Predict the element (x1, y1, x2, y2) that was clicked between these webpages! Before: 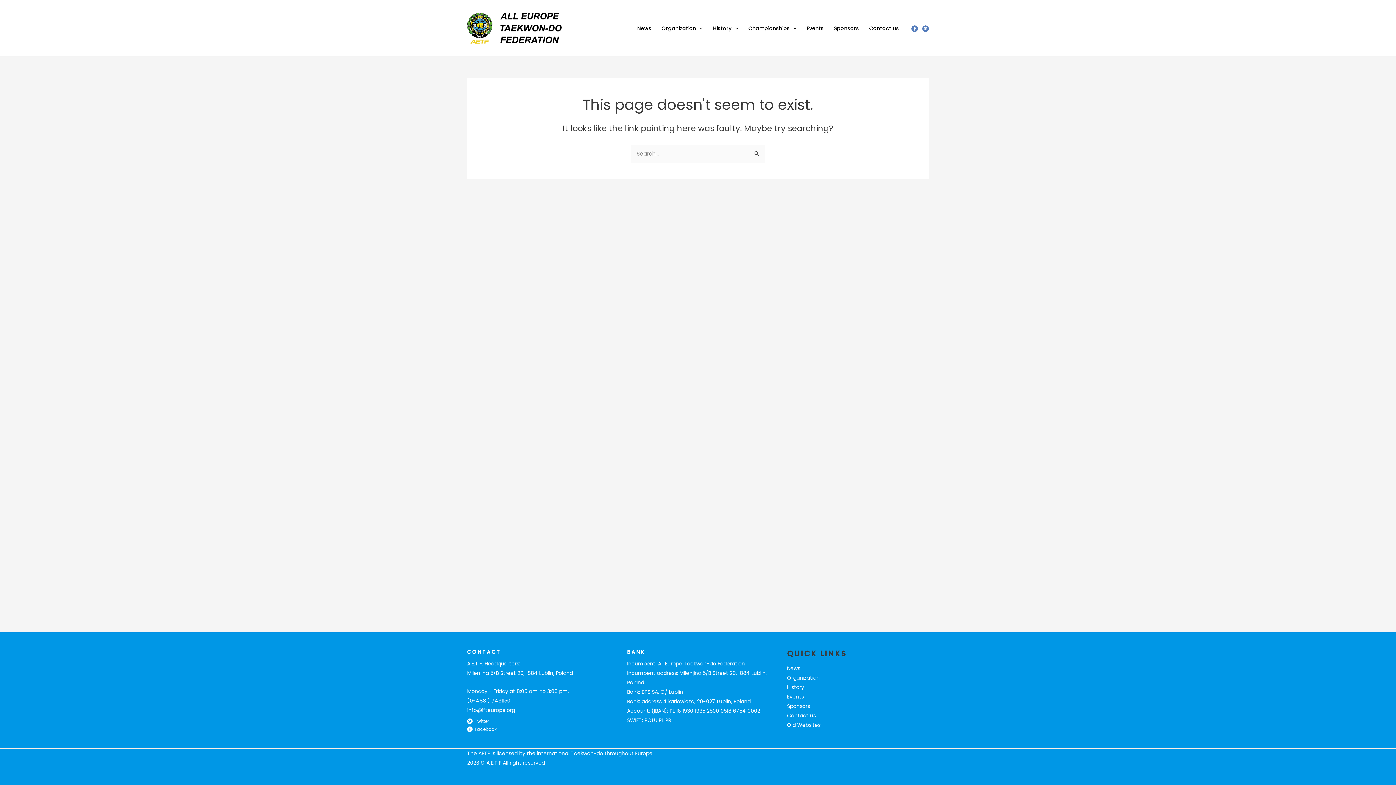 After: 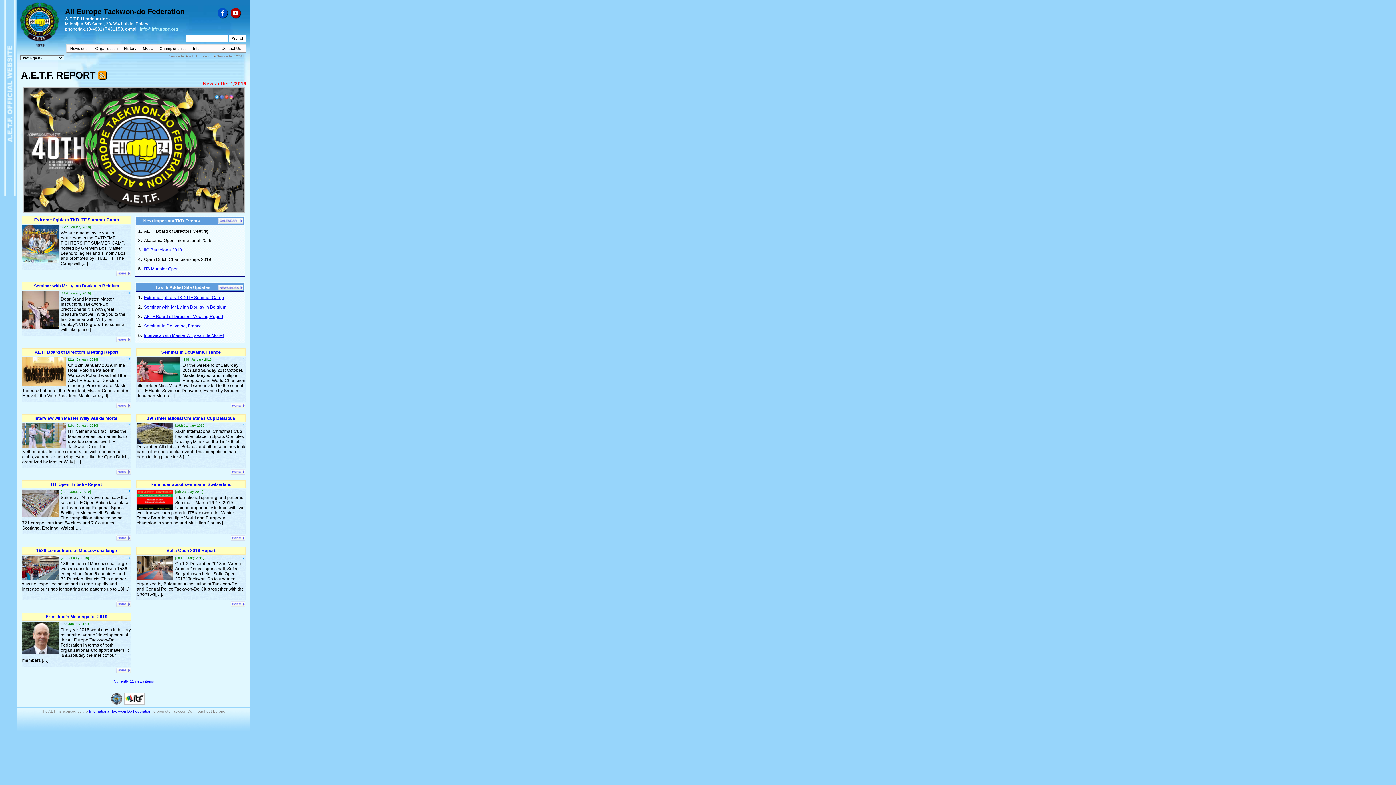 Action: bbox: (787, 720, 820, 730) label: Old Websites